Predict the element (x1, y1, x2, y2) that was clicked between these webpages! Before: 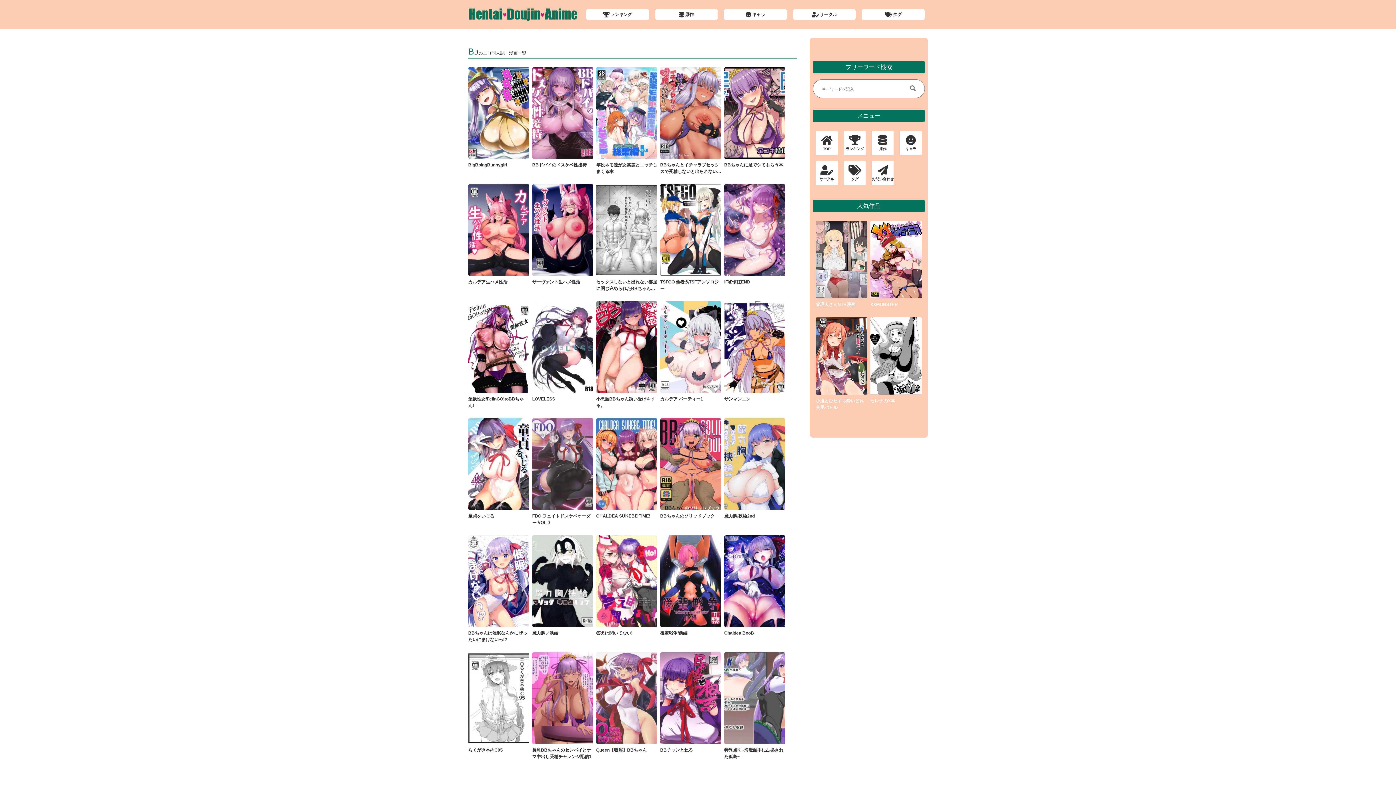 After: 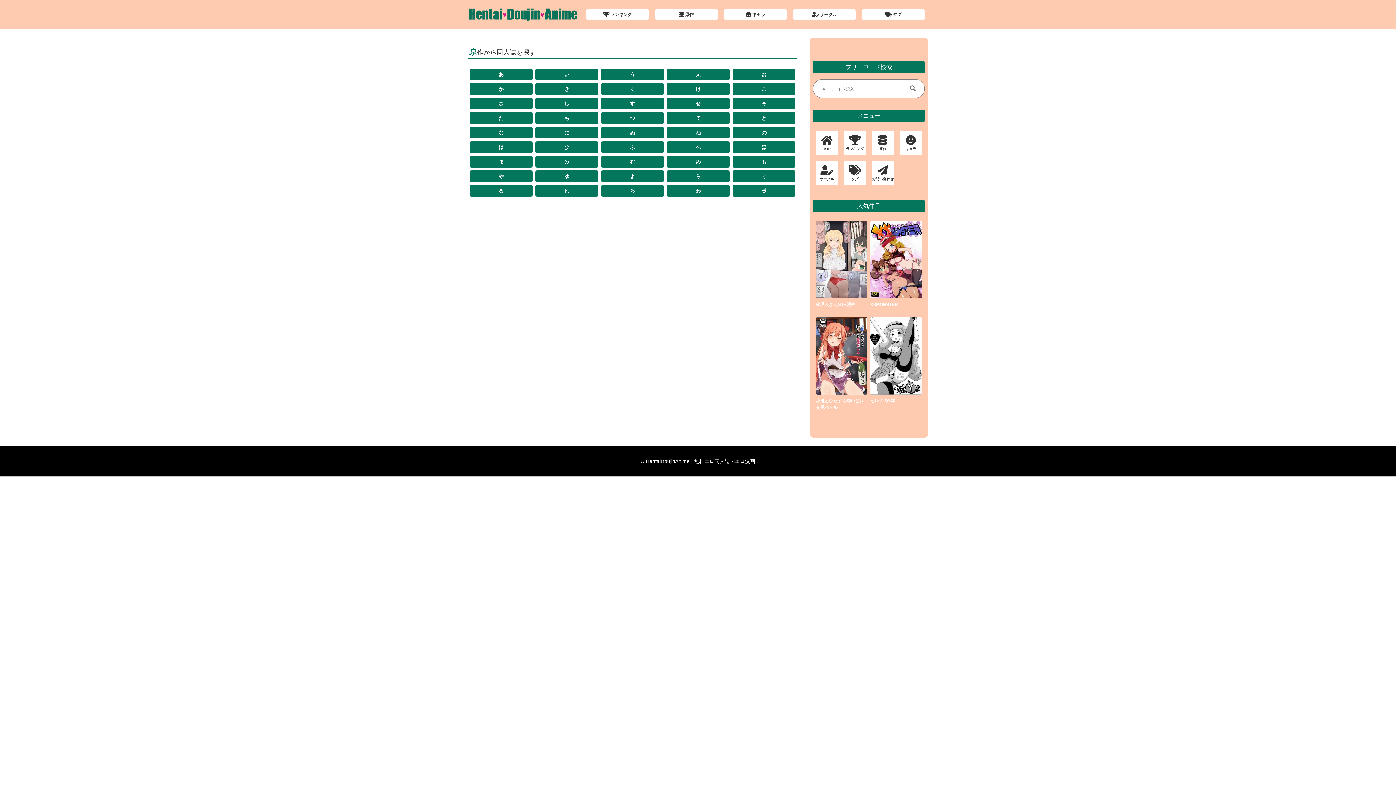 Action: bbox: (655, 8, 718, 20) label: 原作